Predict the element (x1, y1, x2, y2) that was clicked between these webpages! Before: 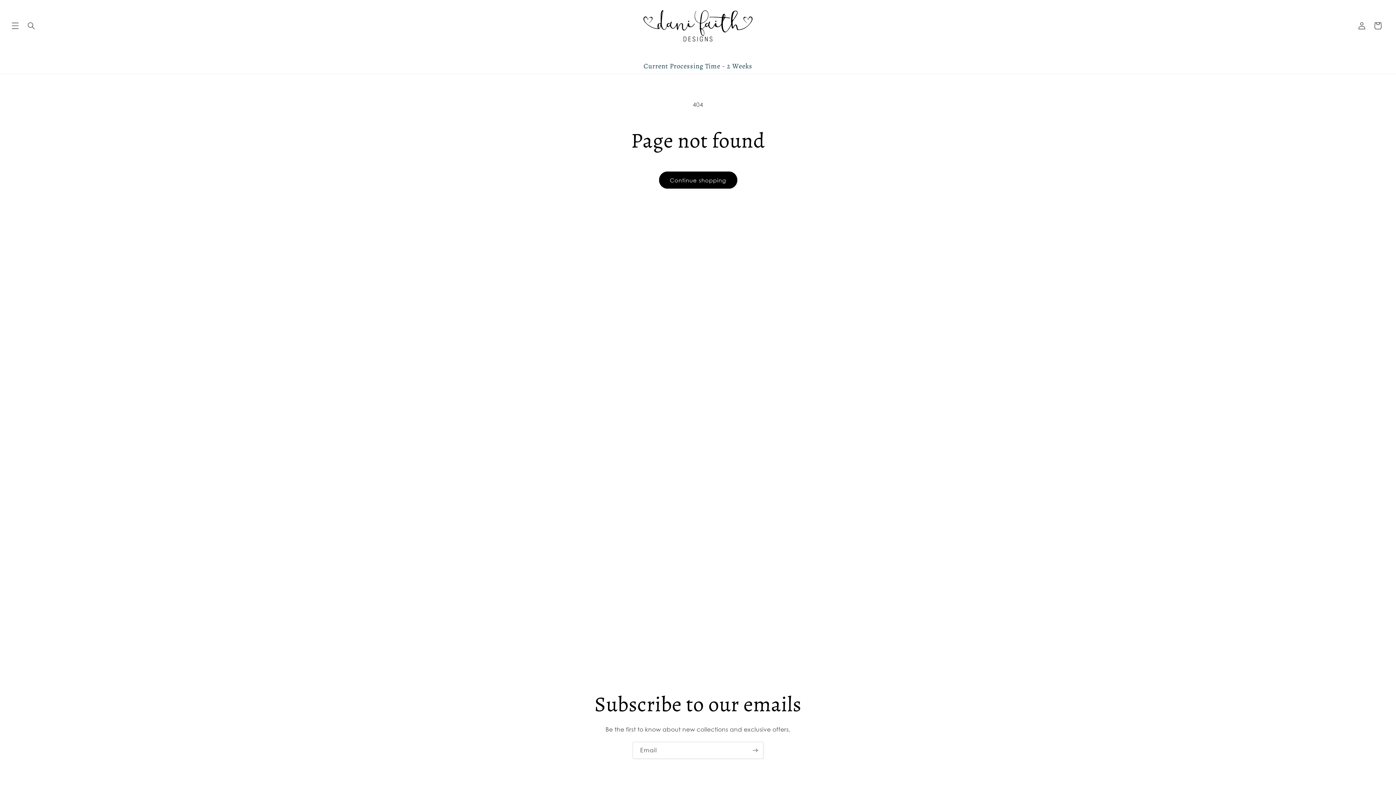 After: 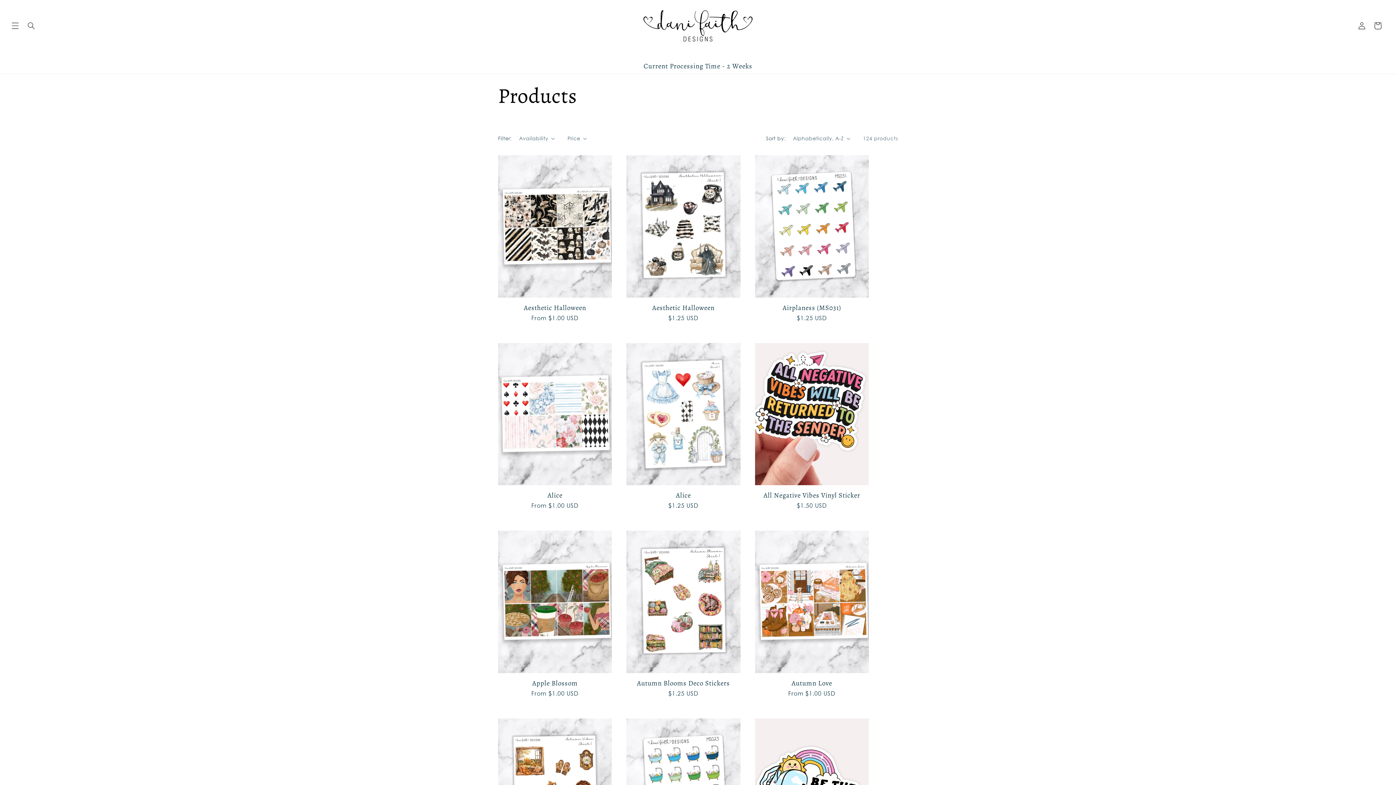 Action: bbox: (659, 171, 737, 188) label: Continue shopping